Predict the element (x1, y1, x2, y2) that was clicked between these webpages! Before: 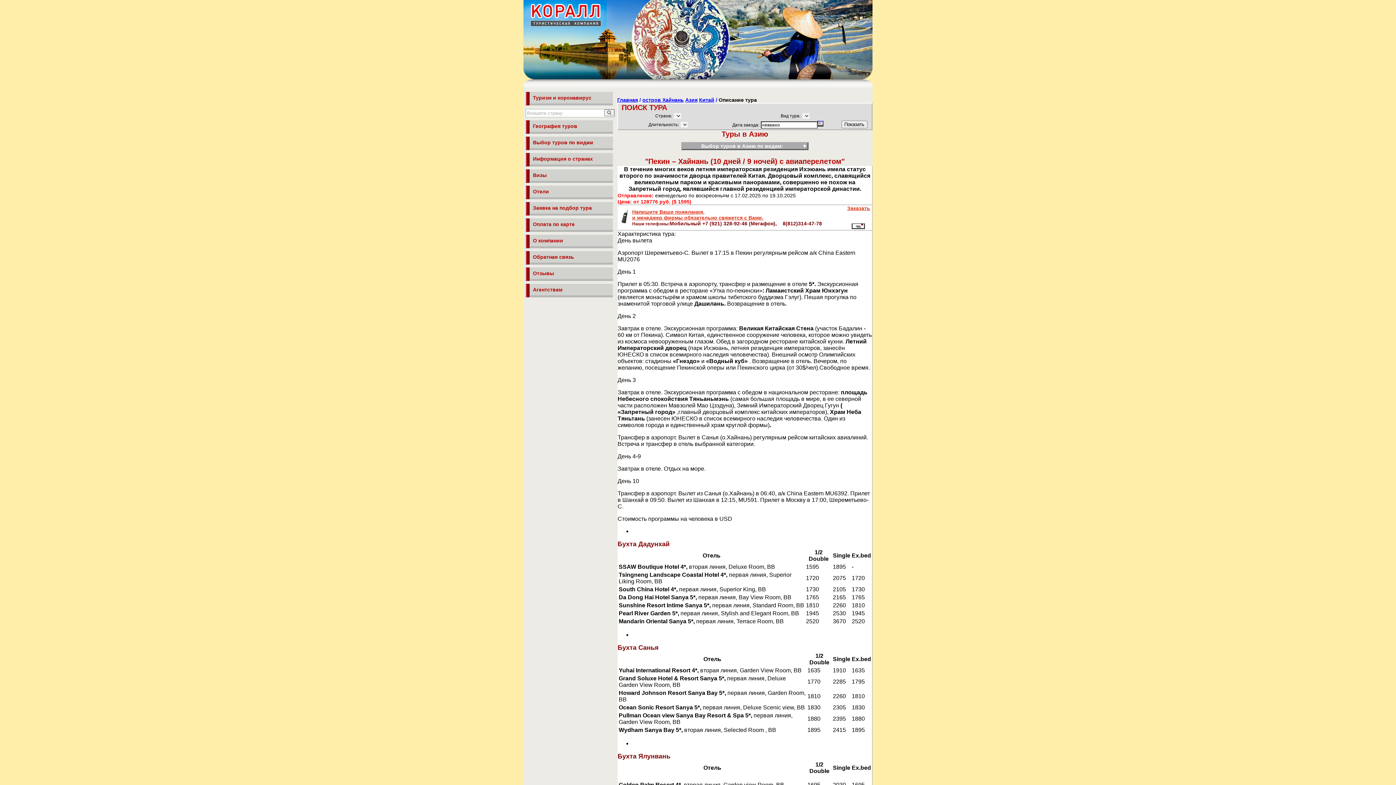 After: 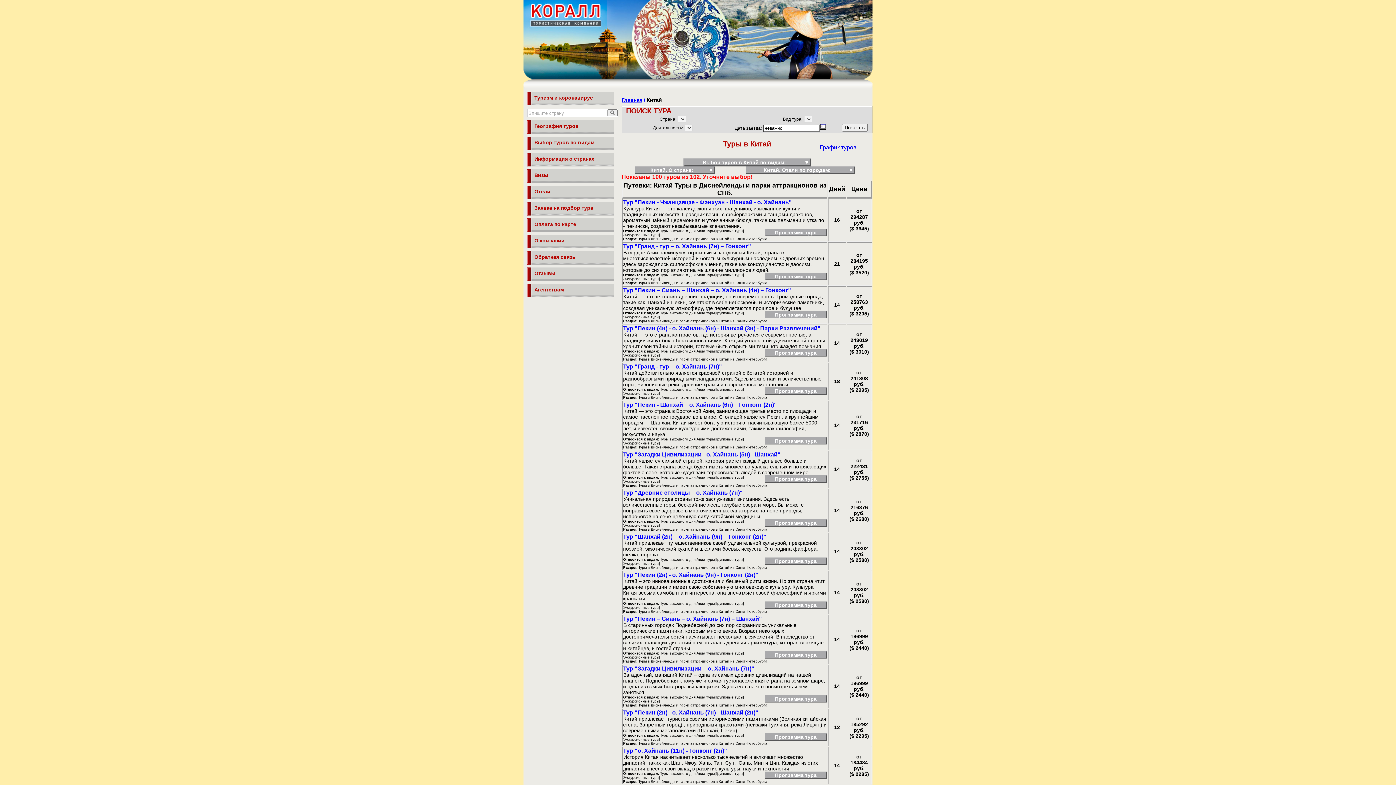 Action: label: Китай bbox: (699, 97, 714, 102)